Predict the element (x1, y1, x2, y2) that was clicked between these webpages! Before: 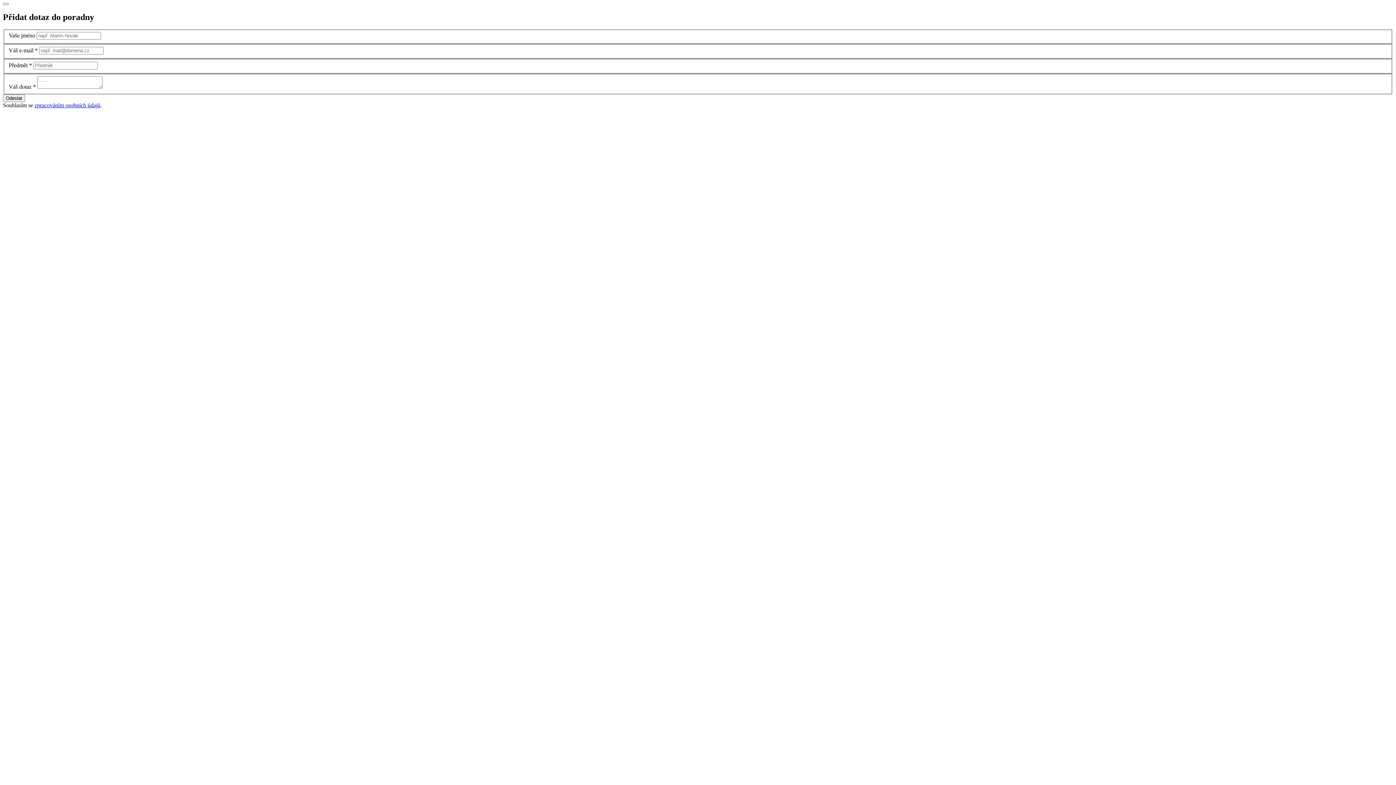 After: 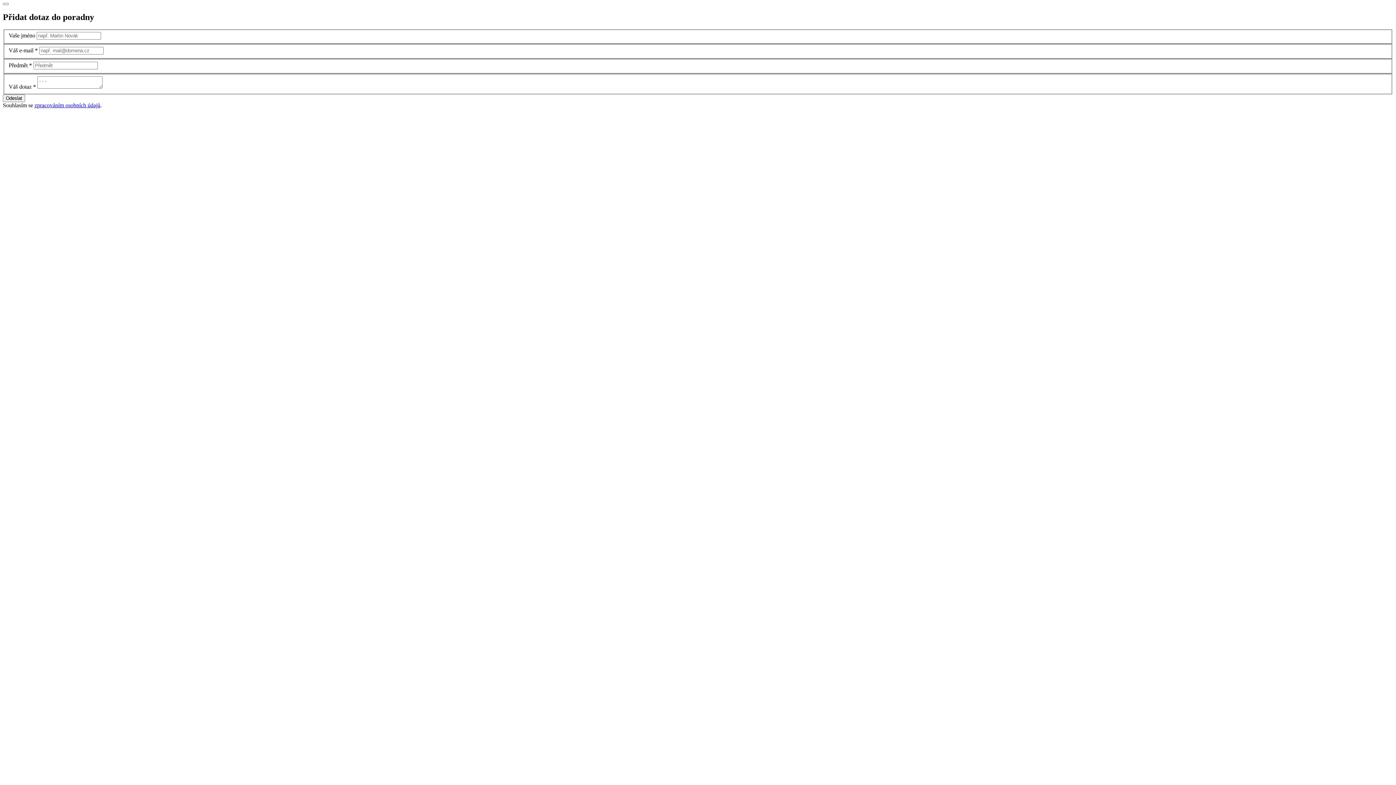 Action: bbox: (34, 102, 100, 108) label: zpracováním osobních údajů